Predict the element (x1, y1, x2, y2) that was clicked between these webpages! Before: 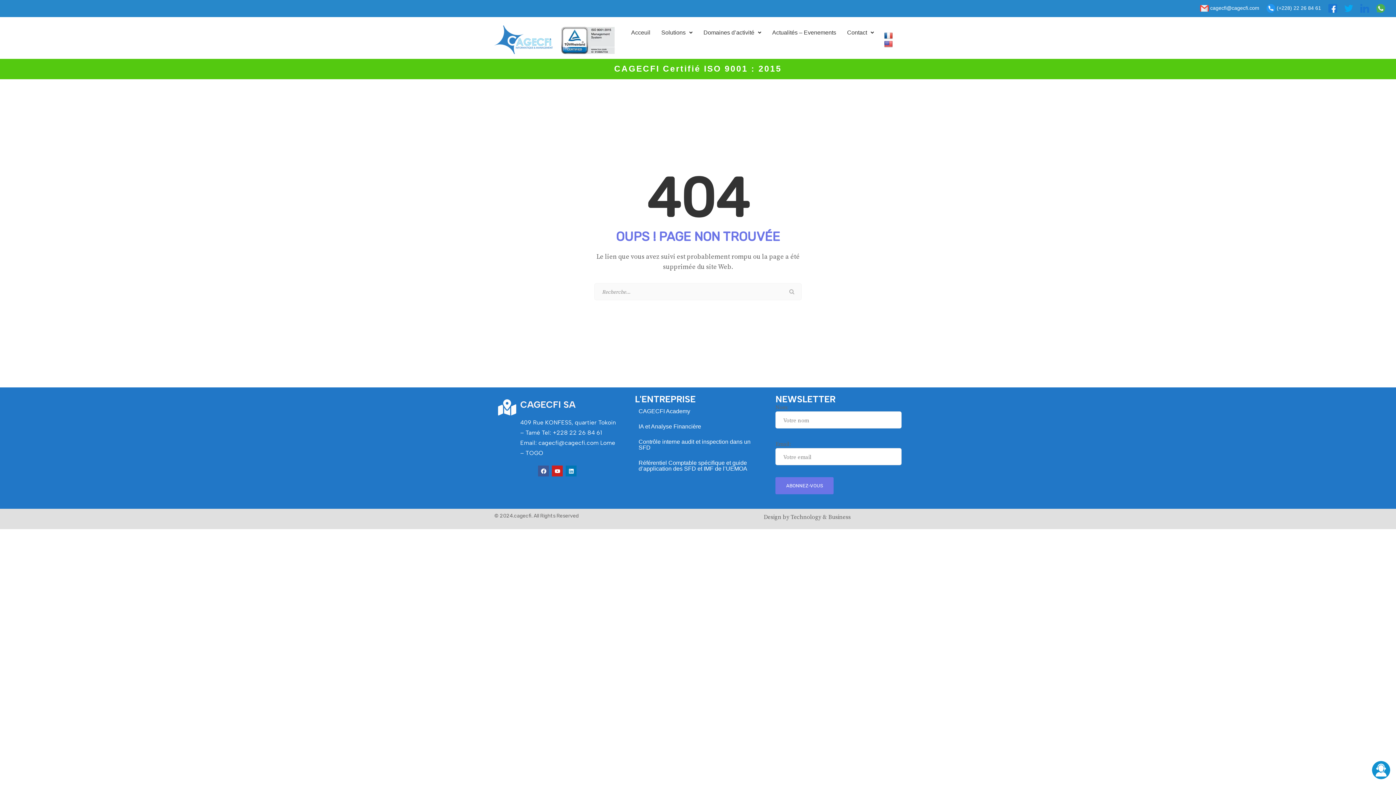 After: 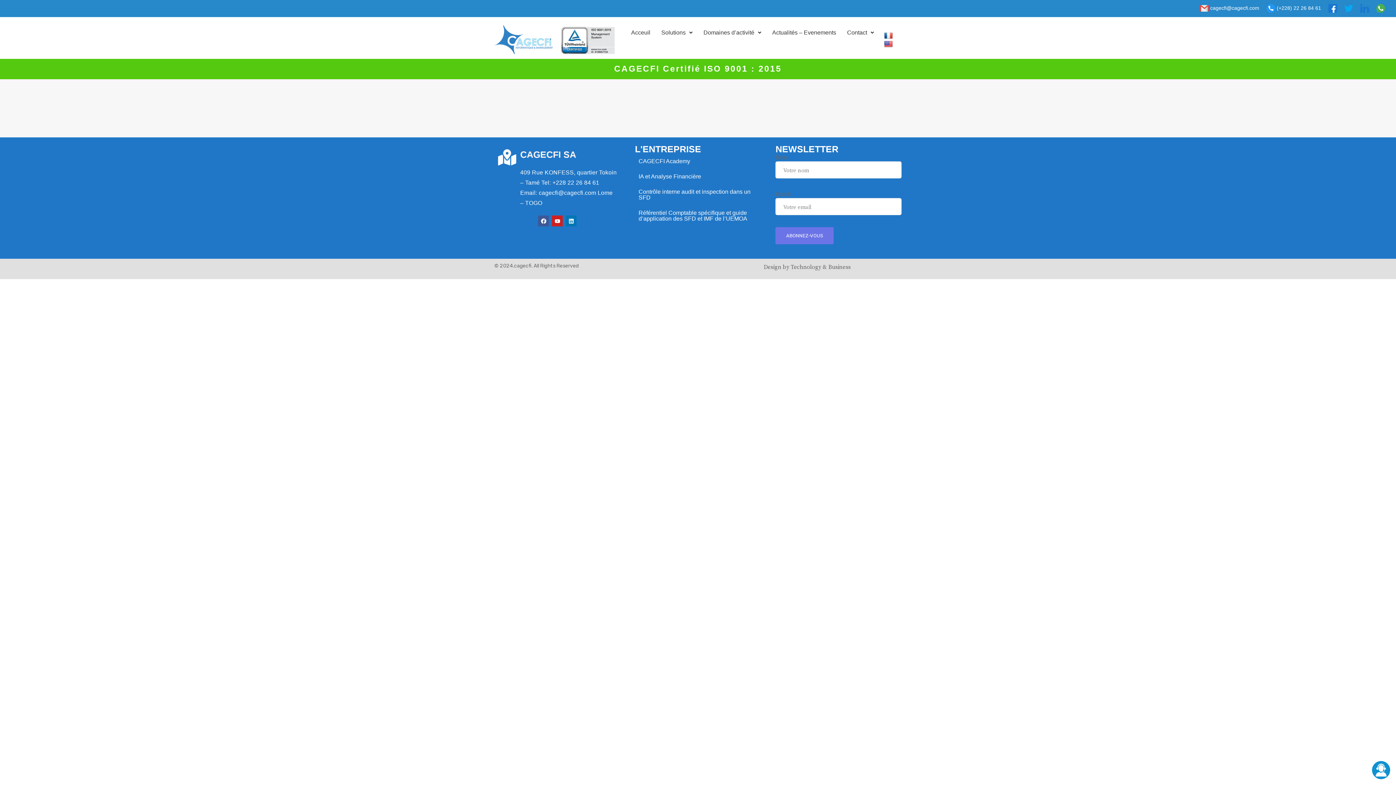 Action: bbox: (698, 24, 766, 41) label: Domaines d’activité